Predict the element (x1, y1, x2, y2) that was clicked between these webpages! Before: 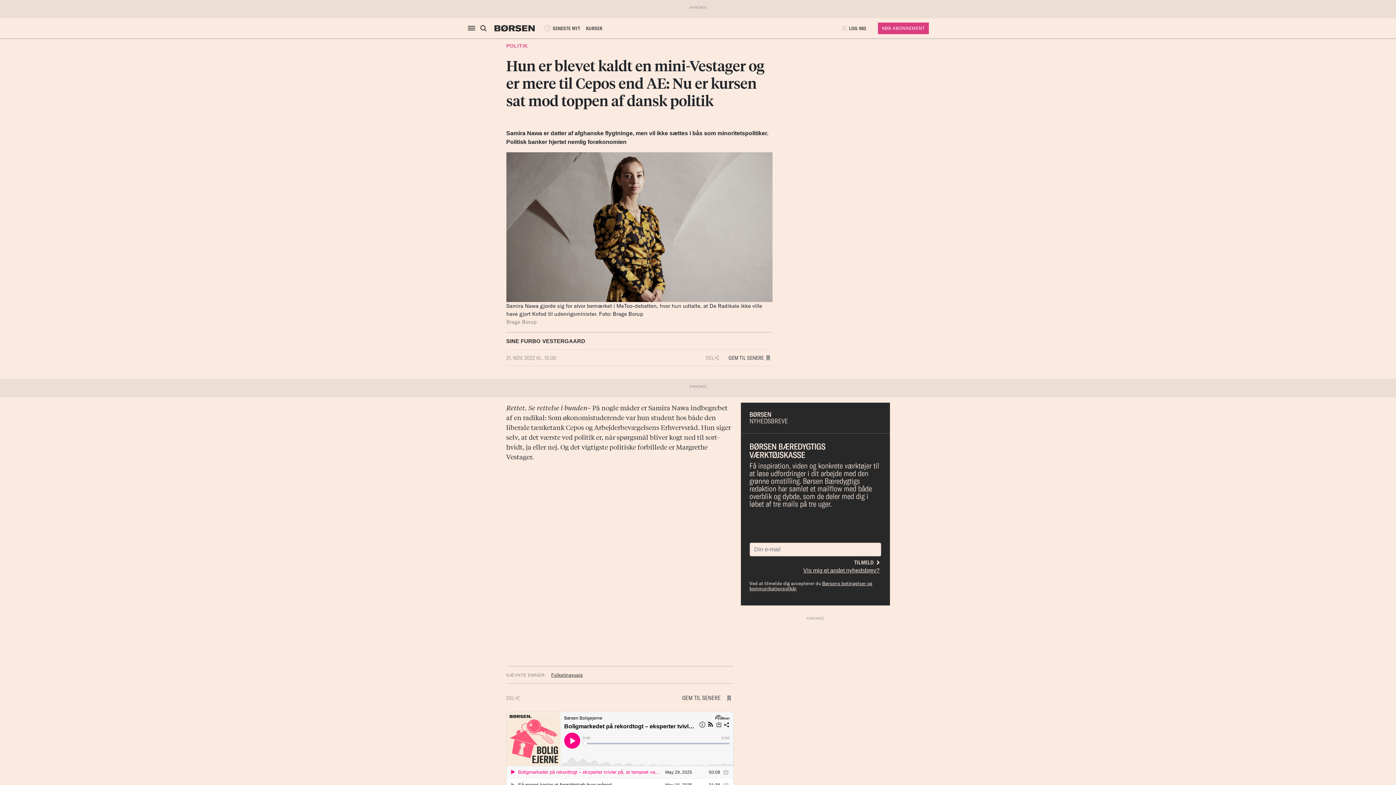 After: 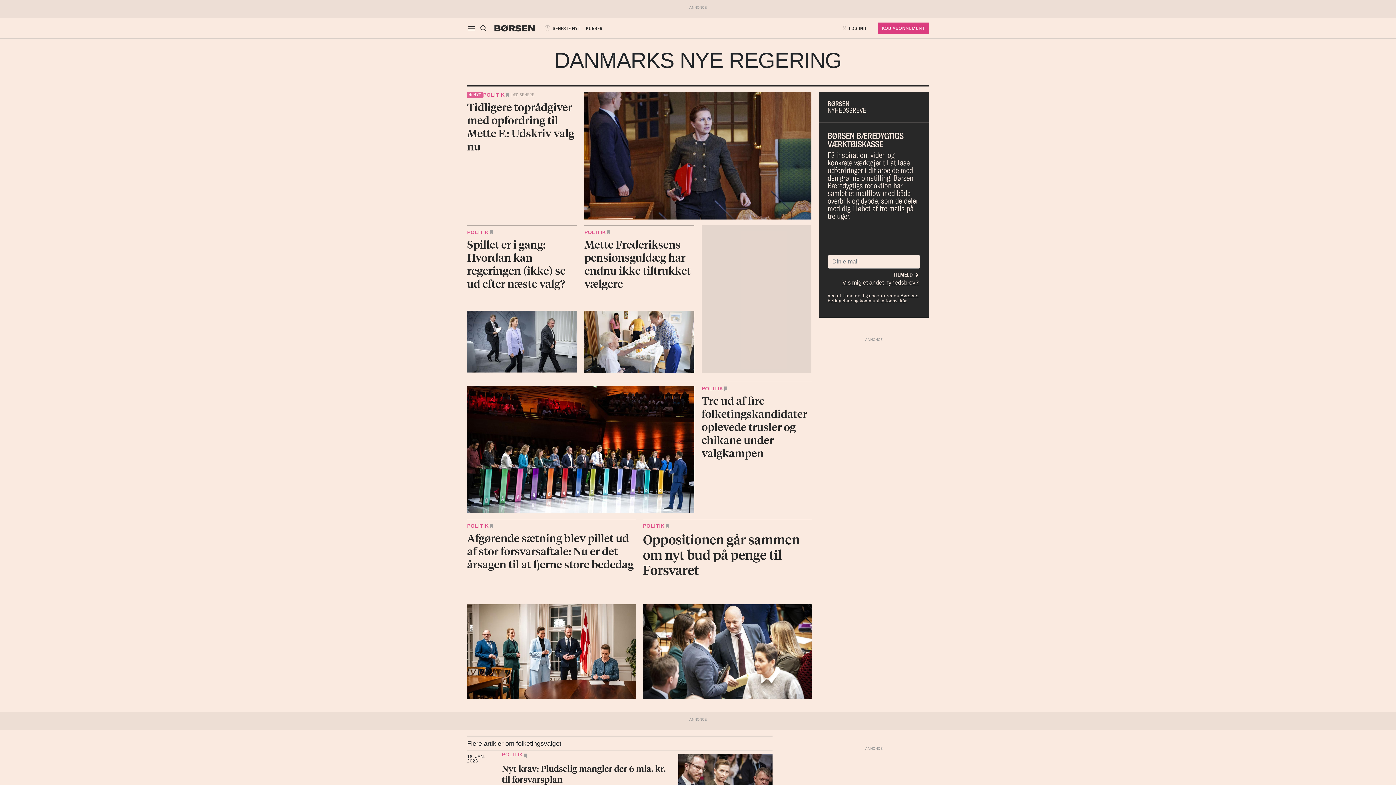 Action: bbox: (551, 672, 582, 678) label: Folketingsvalg